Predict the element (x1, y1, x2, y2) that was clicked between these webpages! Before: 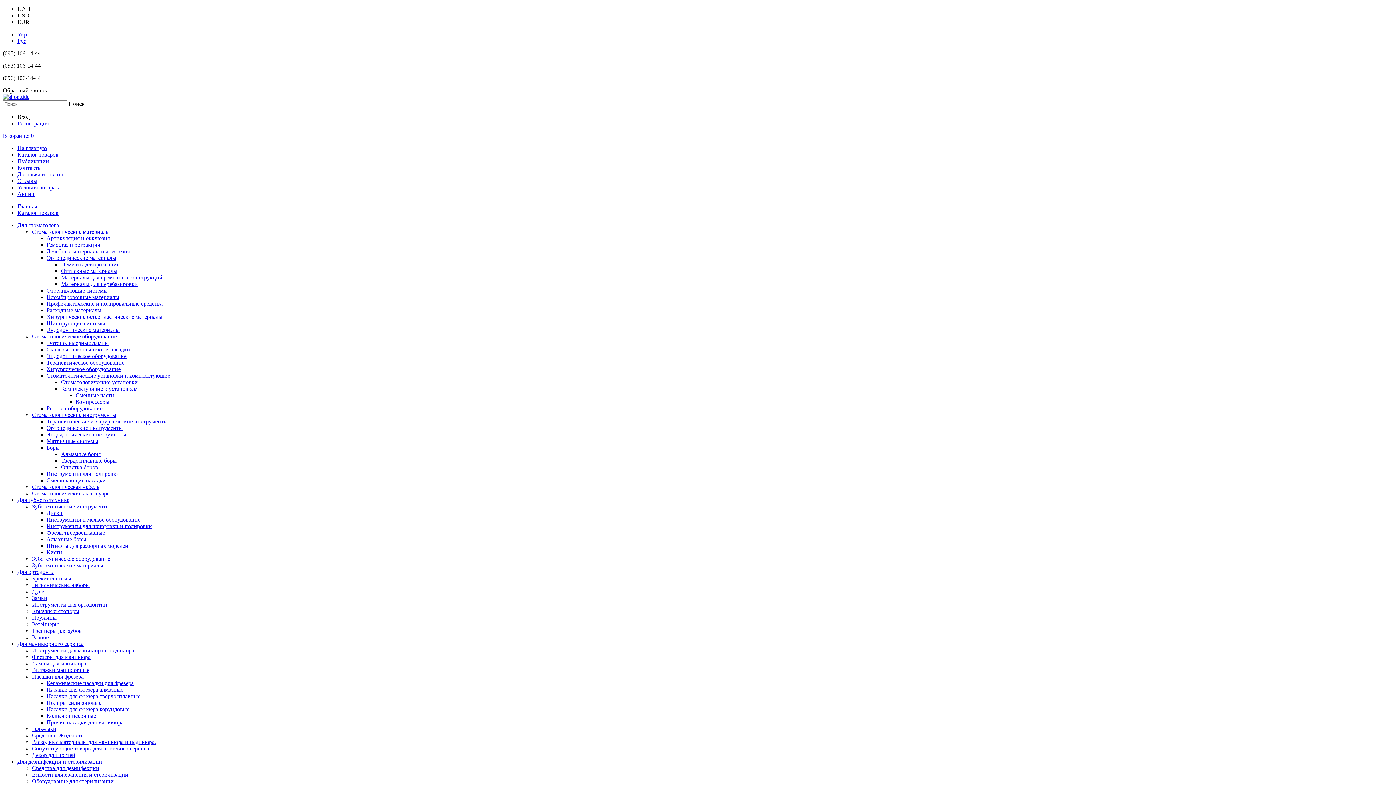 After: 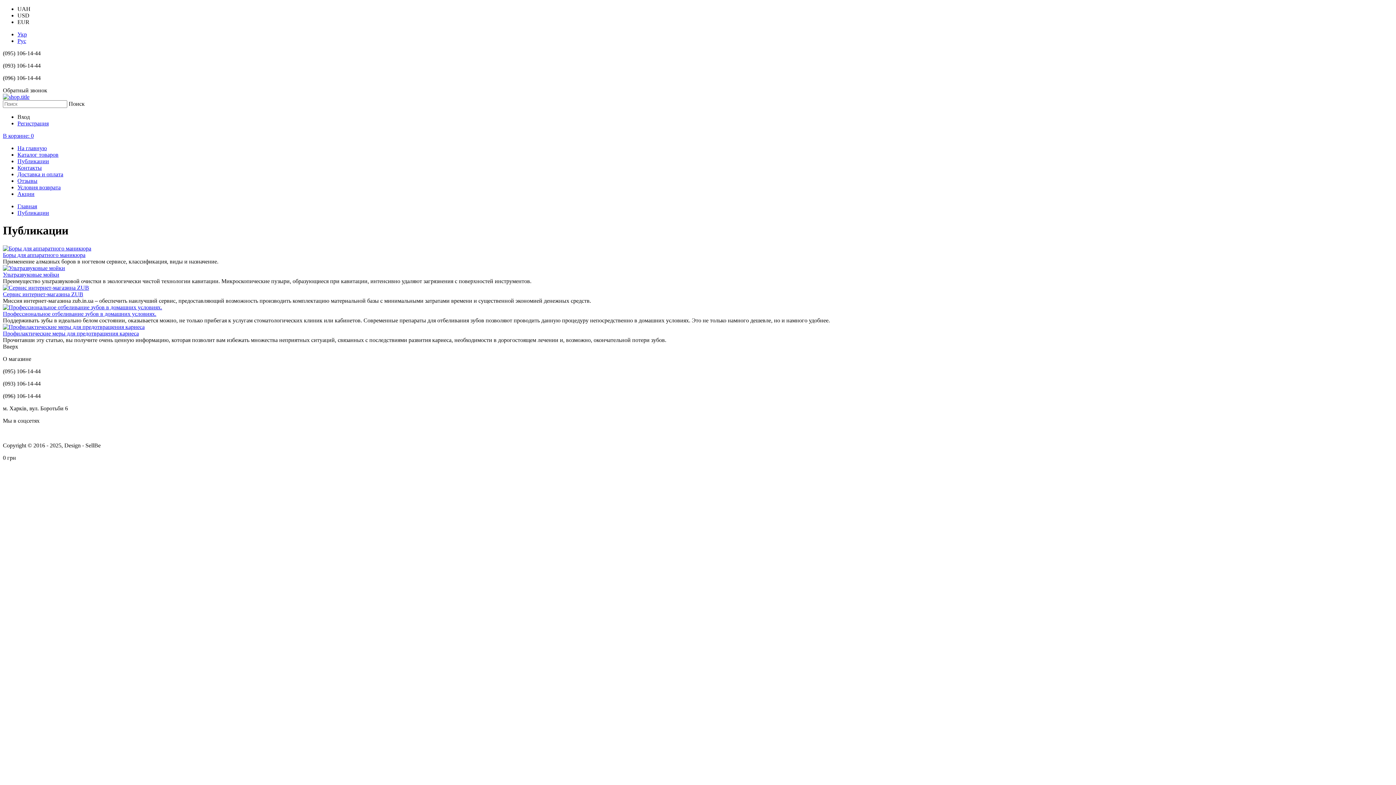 Action: label: Публикации bbox: (17, 158, 49, 164)